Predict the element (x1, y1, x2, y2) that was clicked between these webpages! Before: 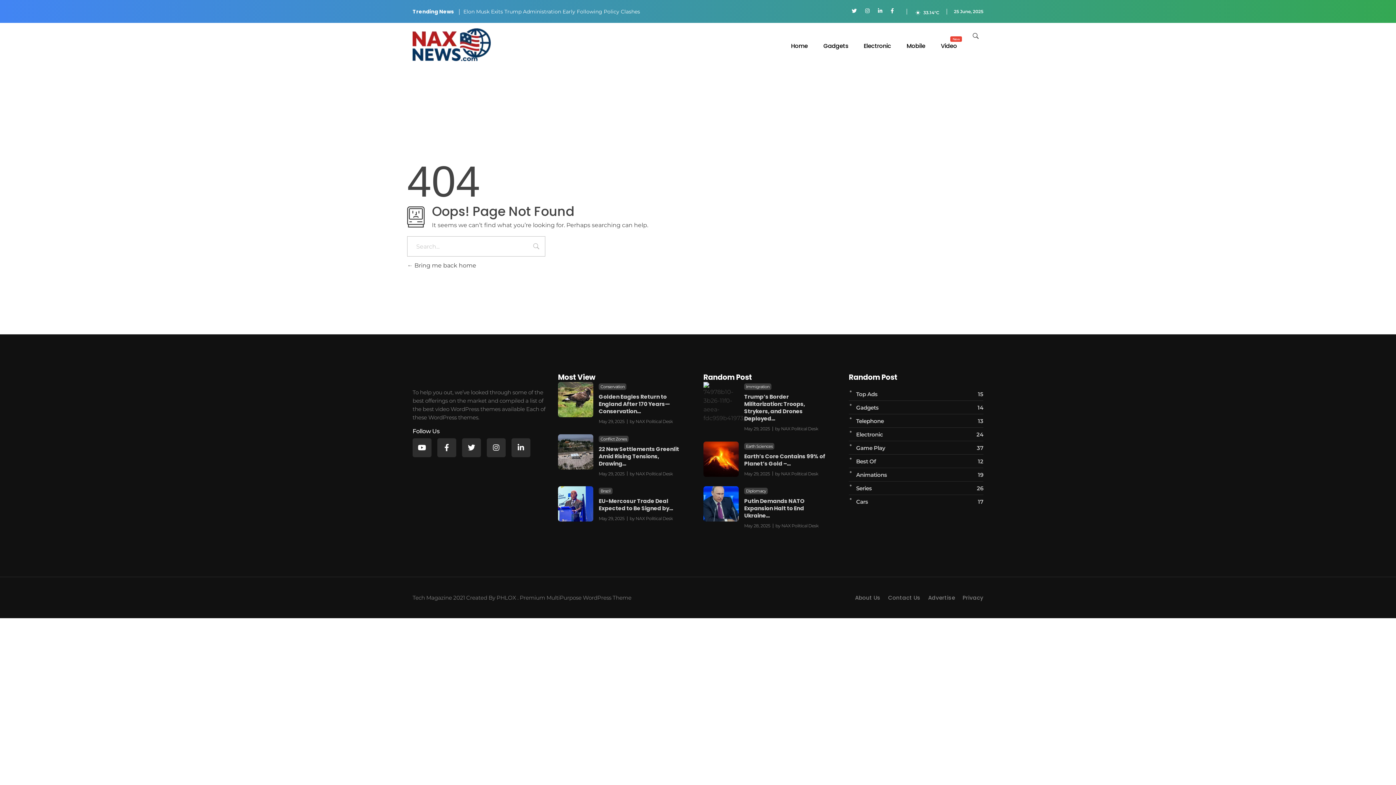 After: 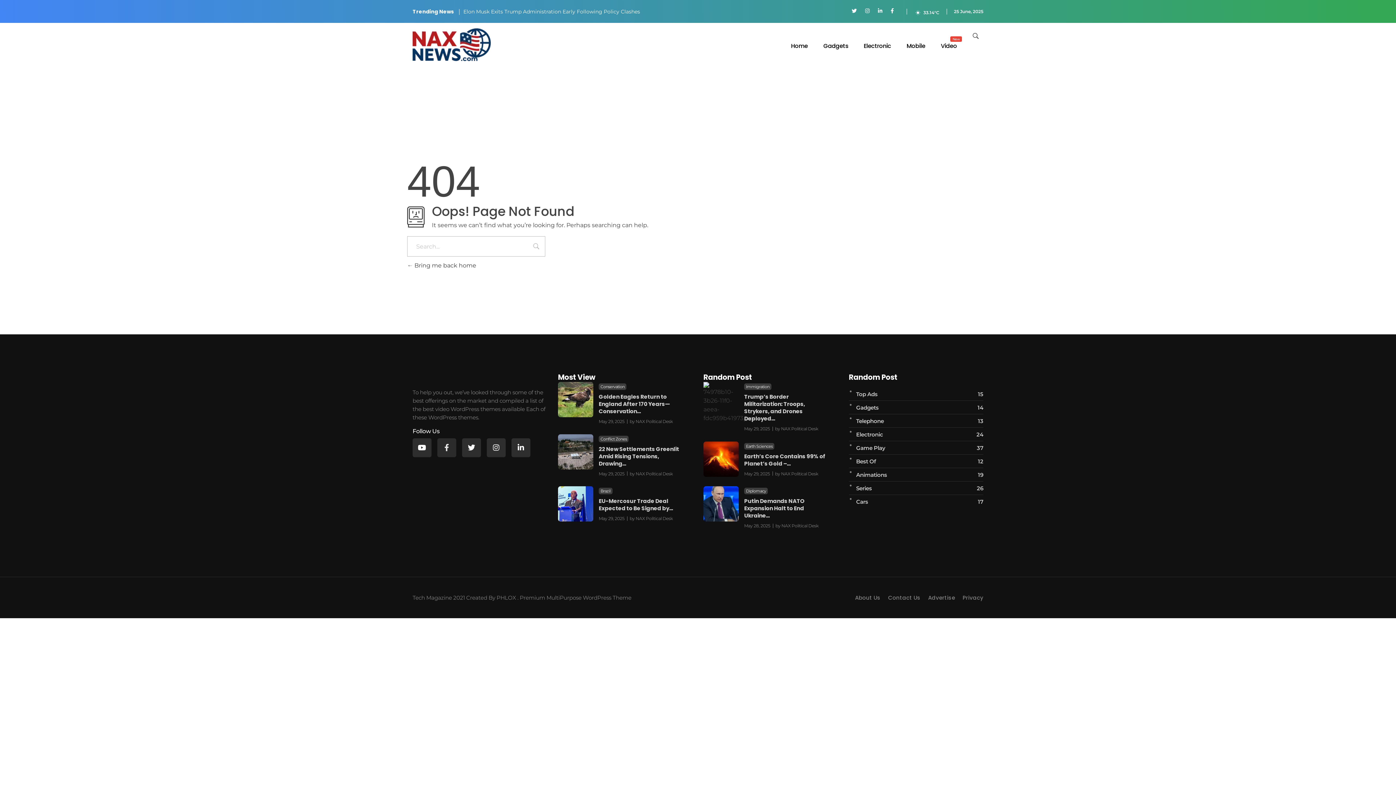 Action: bbox: (437, 438, 456, 457) label: Facebook-f